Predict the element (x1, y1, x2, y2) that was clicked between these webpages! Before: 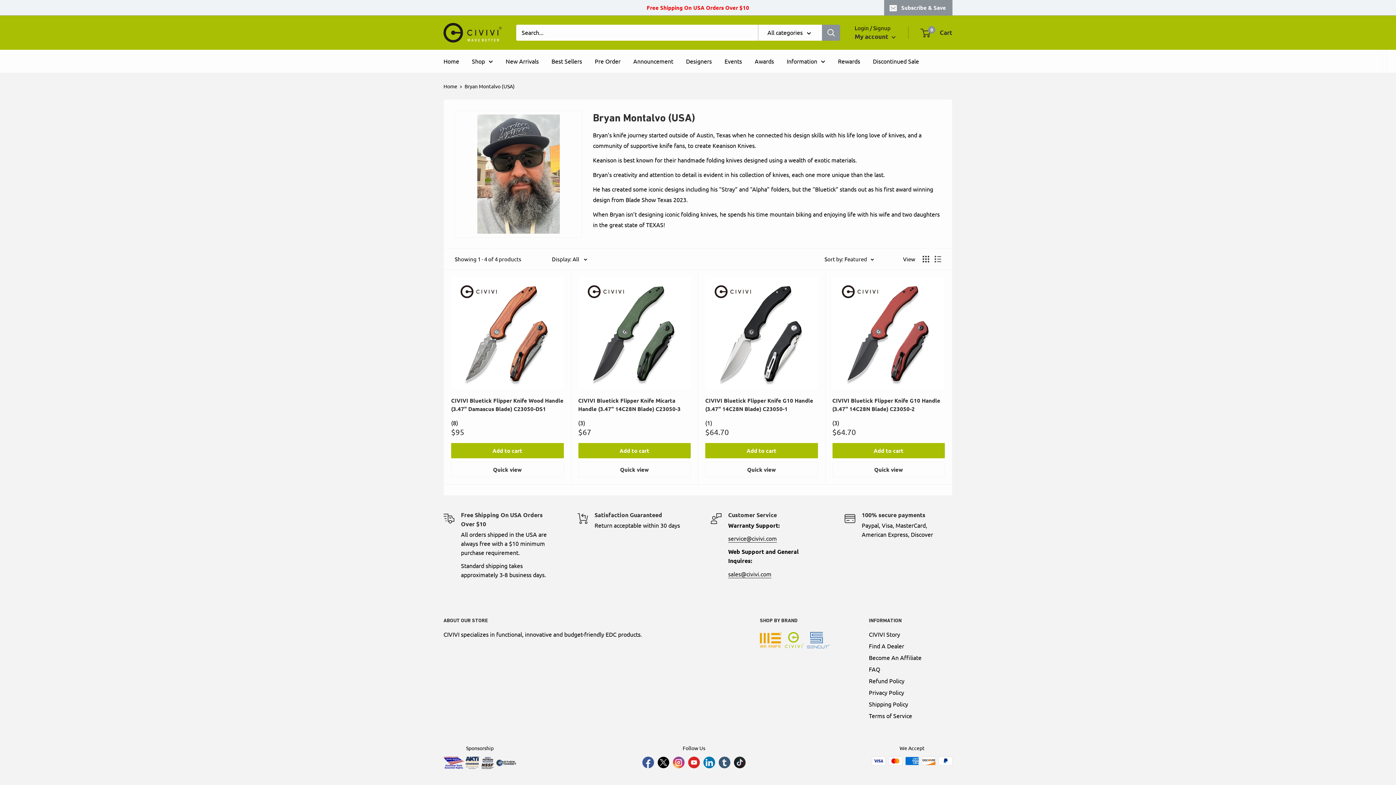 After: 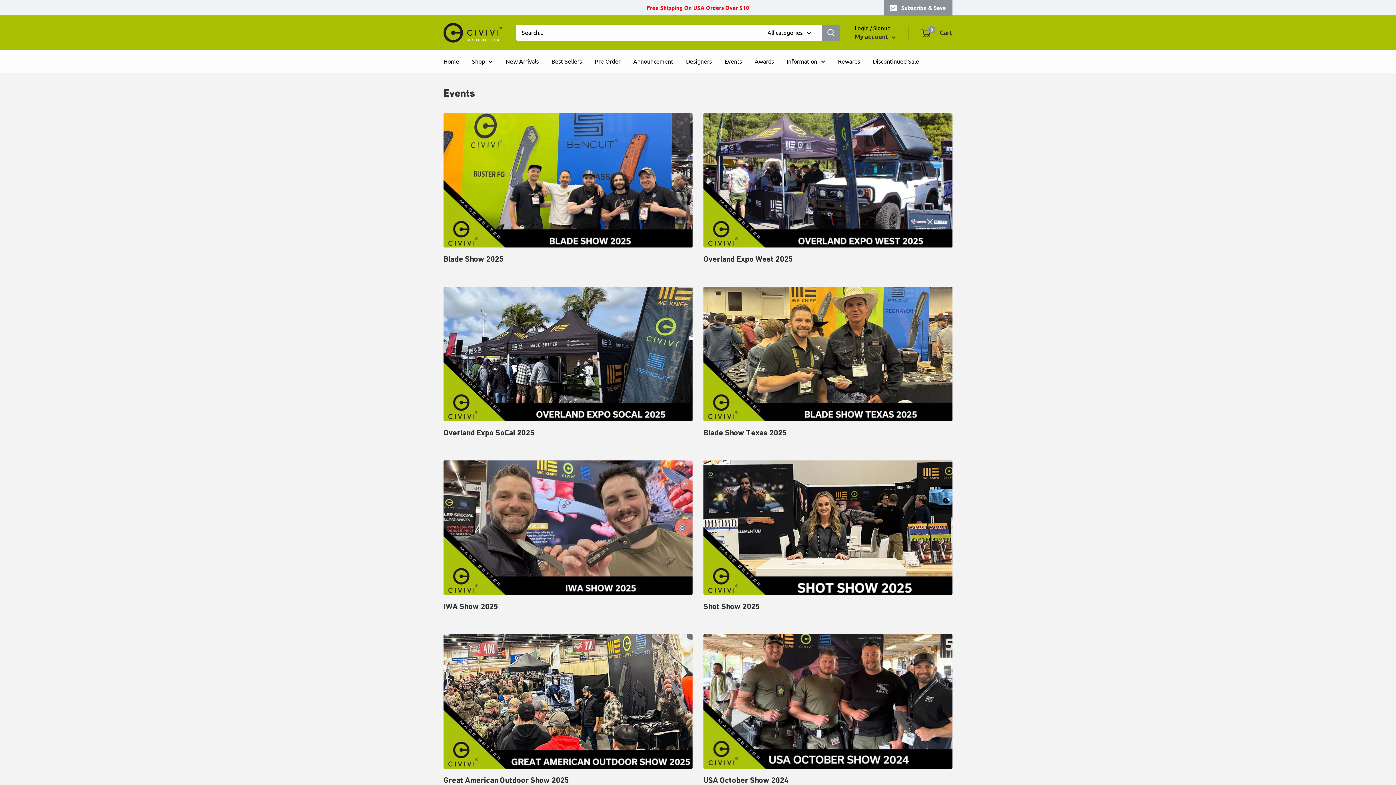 Action: bbox: (724, 55, 742, 66) label: Events